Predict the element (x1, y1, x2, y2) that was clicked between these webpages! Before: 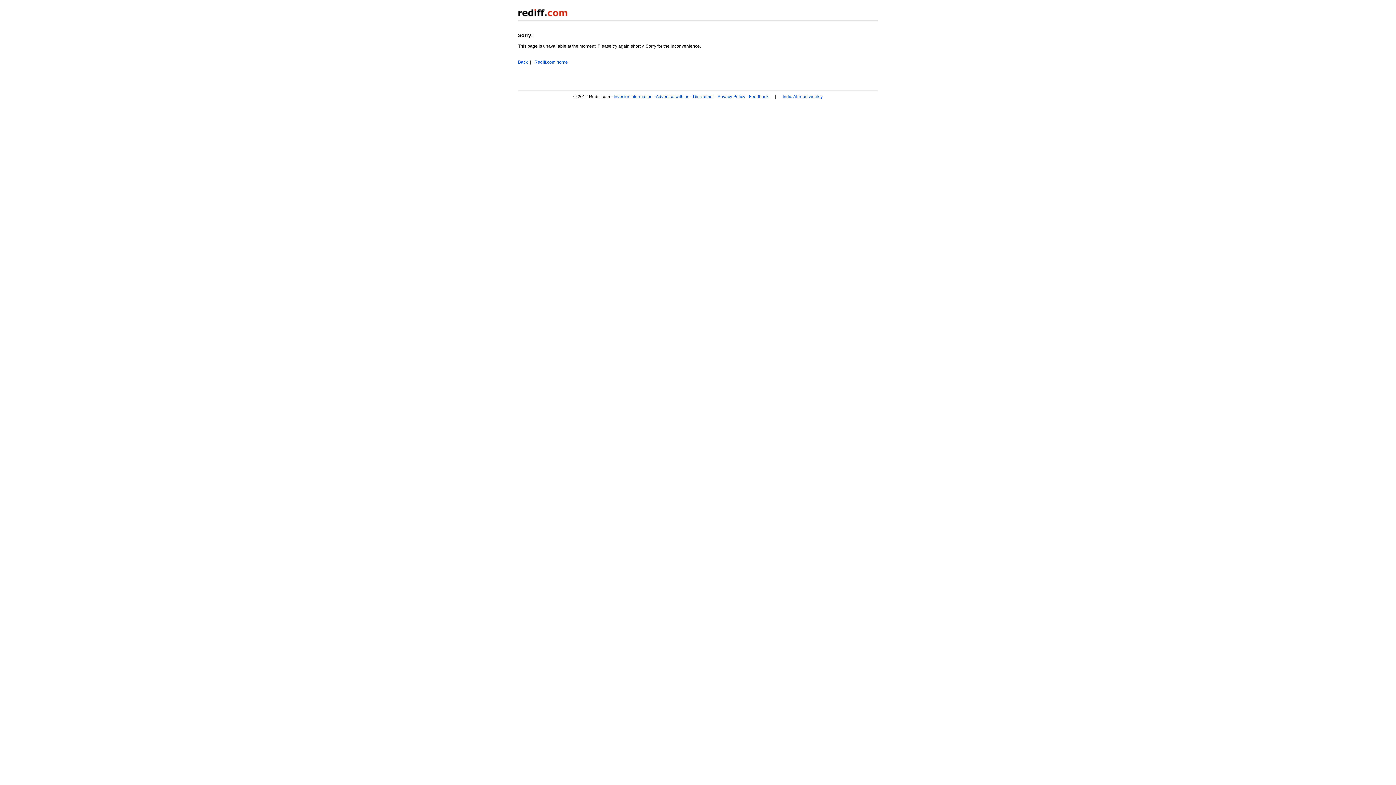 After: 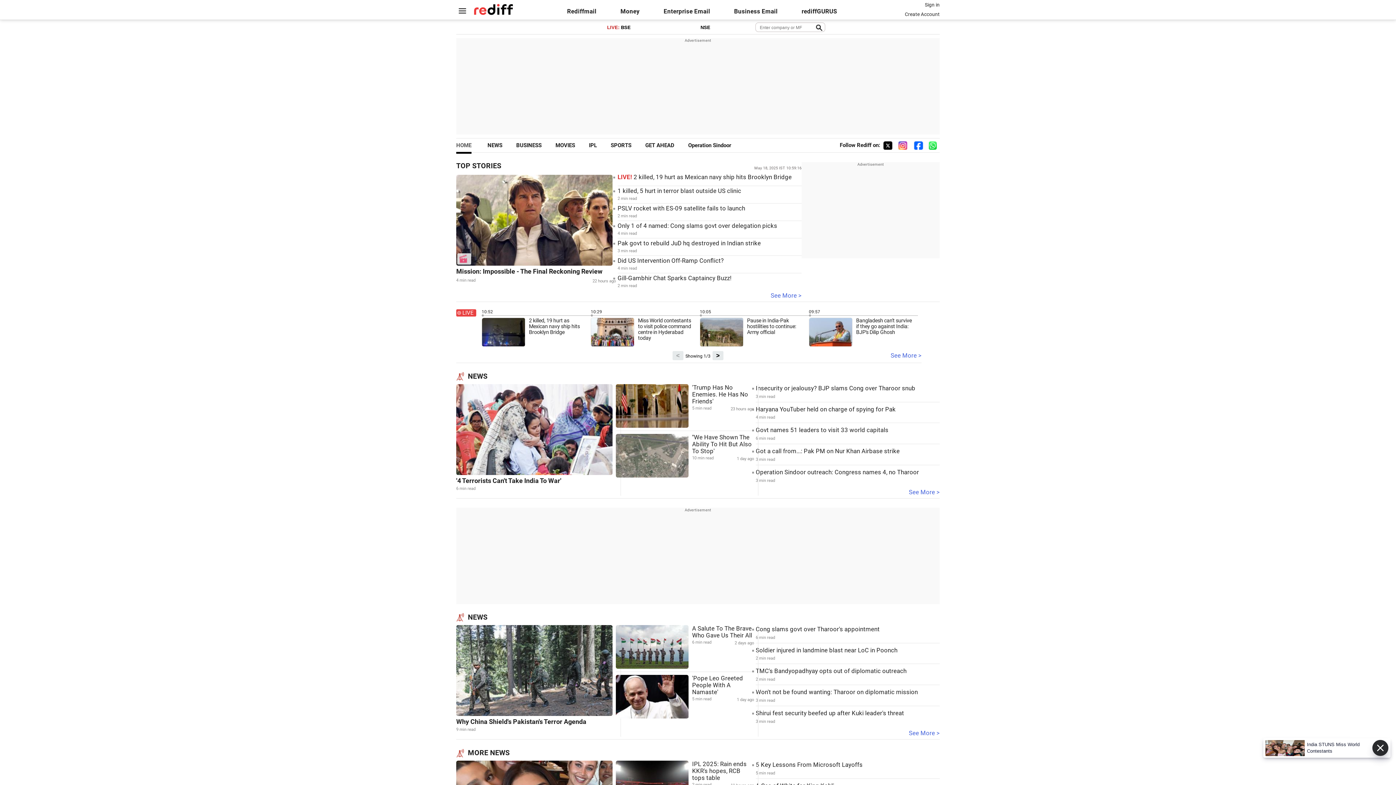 Action: bbox: (518, 9, 572, 14)